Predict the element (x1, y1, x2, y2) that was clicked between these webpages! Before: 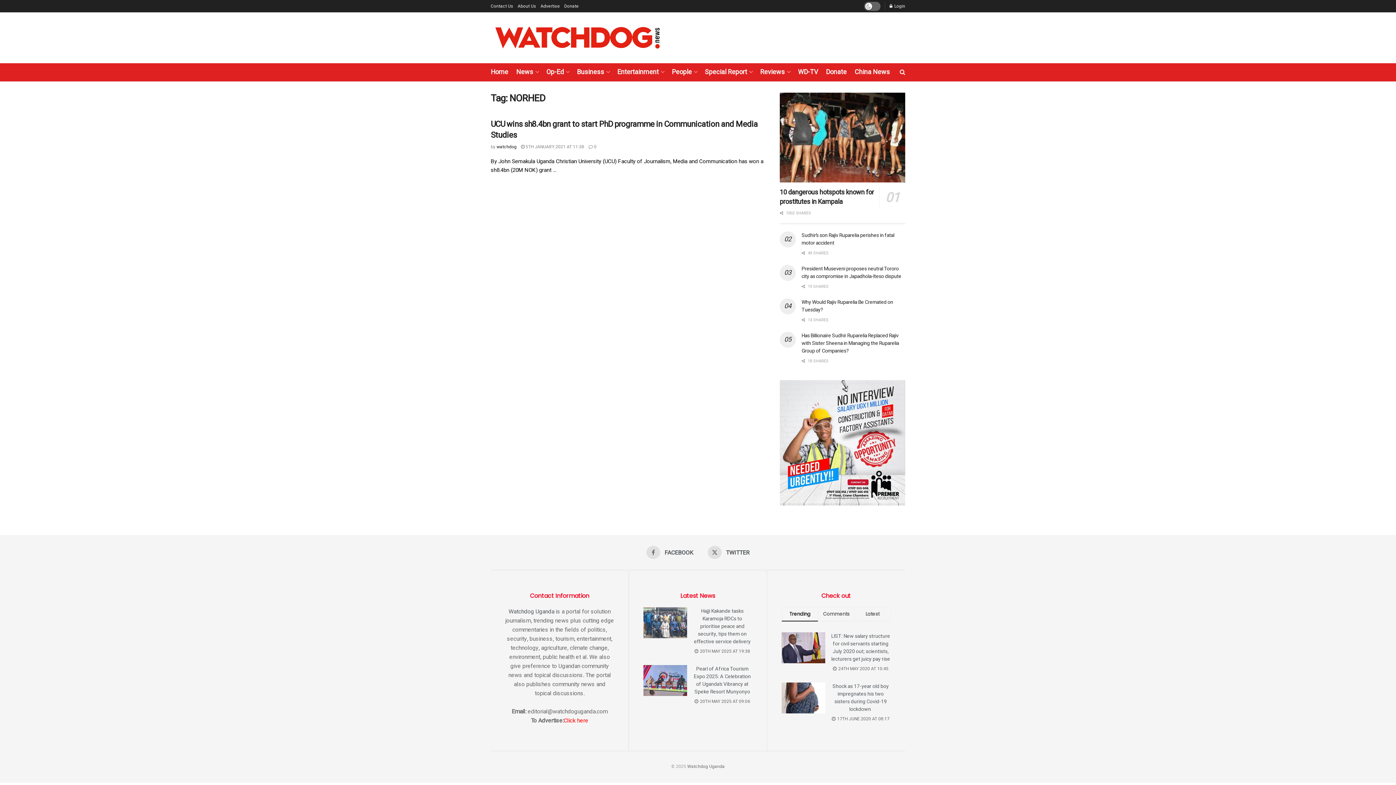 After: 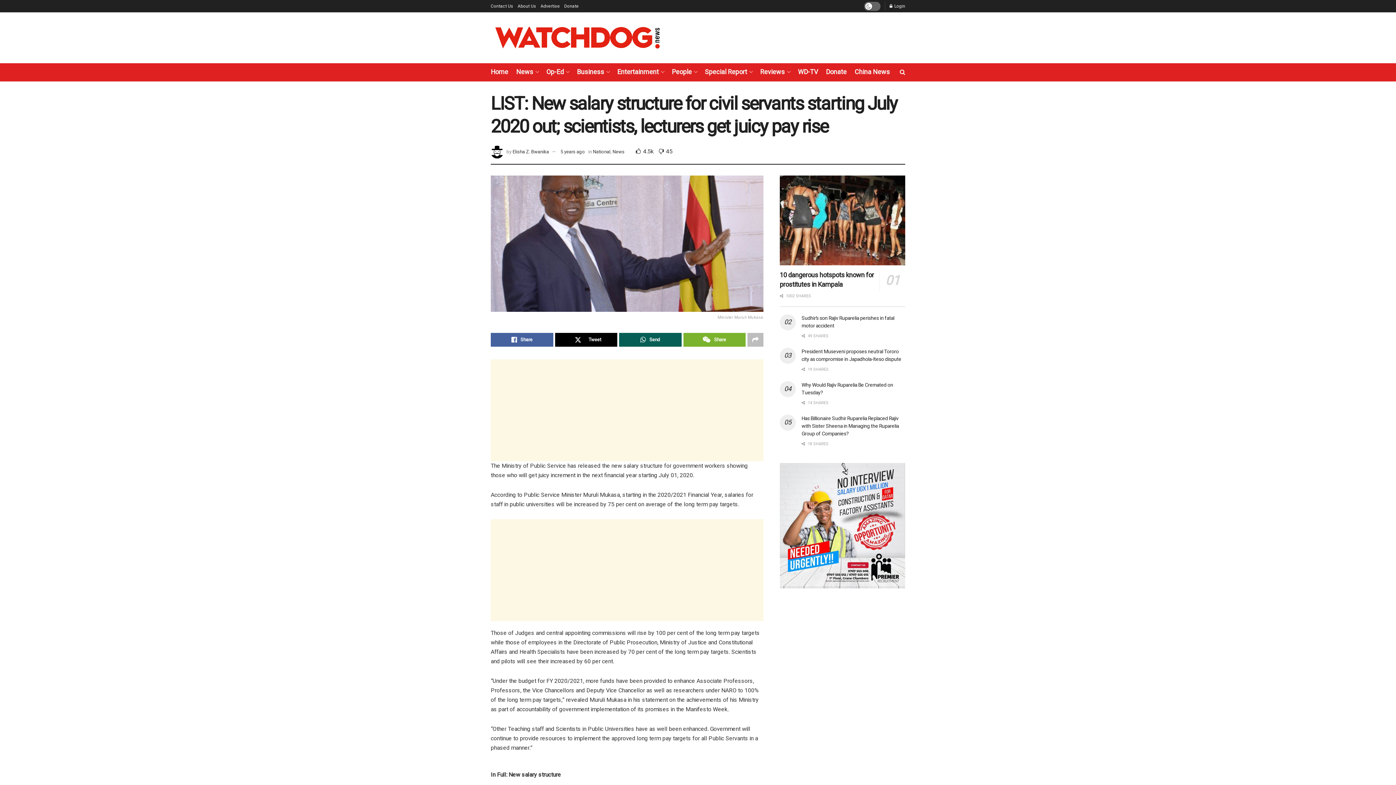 Action: bbox: (781, 632, 825, 663)